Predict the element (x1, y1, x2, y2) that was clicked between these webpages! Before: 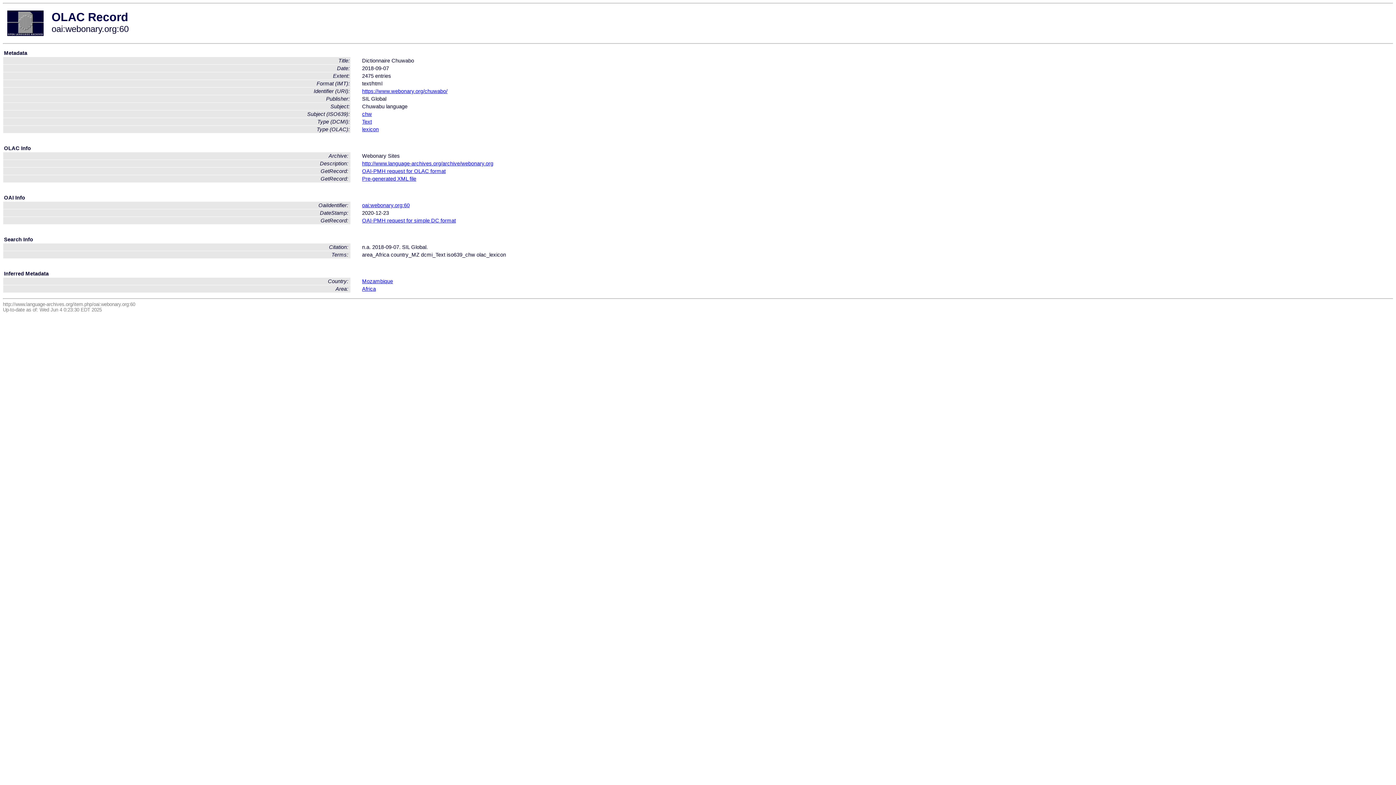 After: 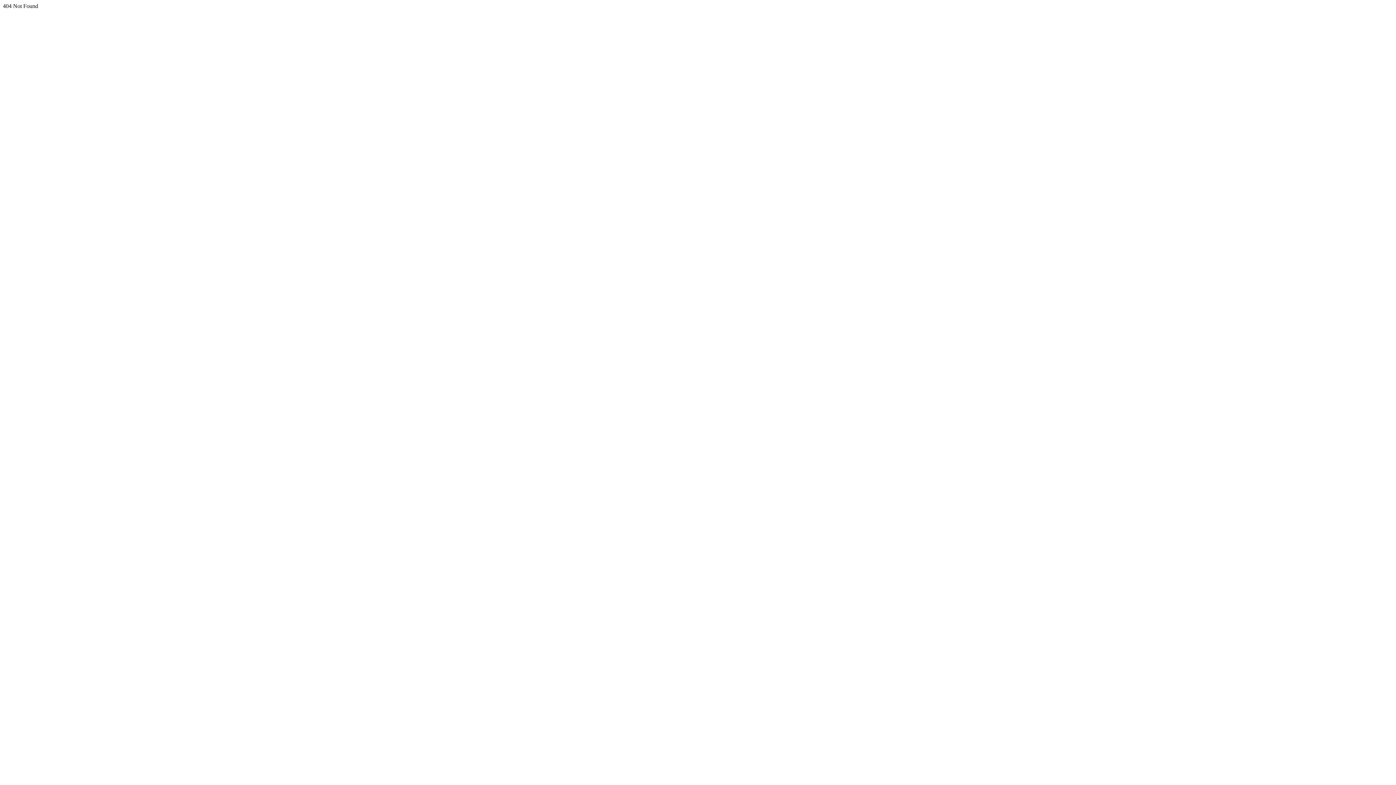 Action: bbox: (362, 176, 416, 181) label: Pre-generated XML file